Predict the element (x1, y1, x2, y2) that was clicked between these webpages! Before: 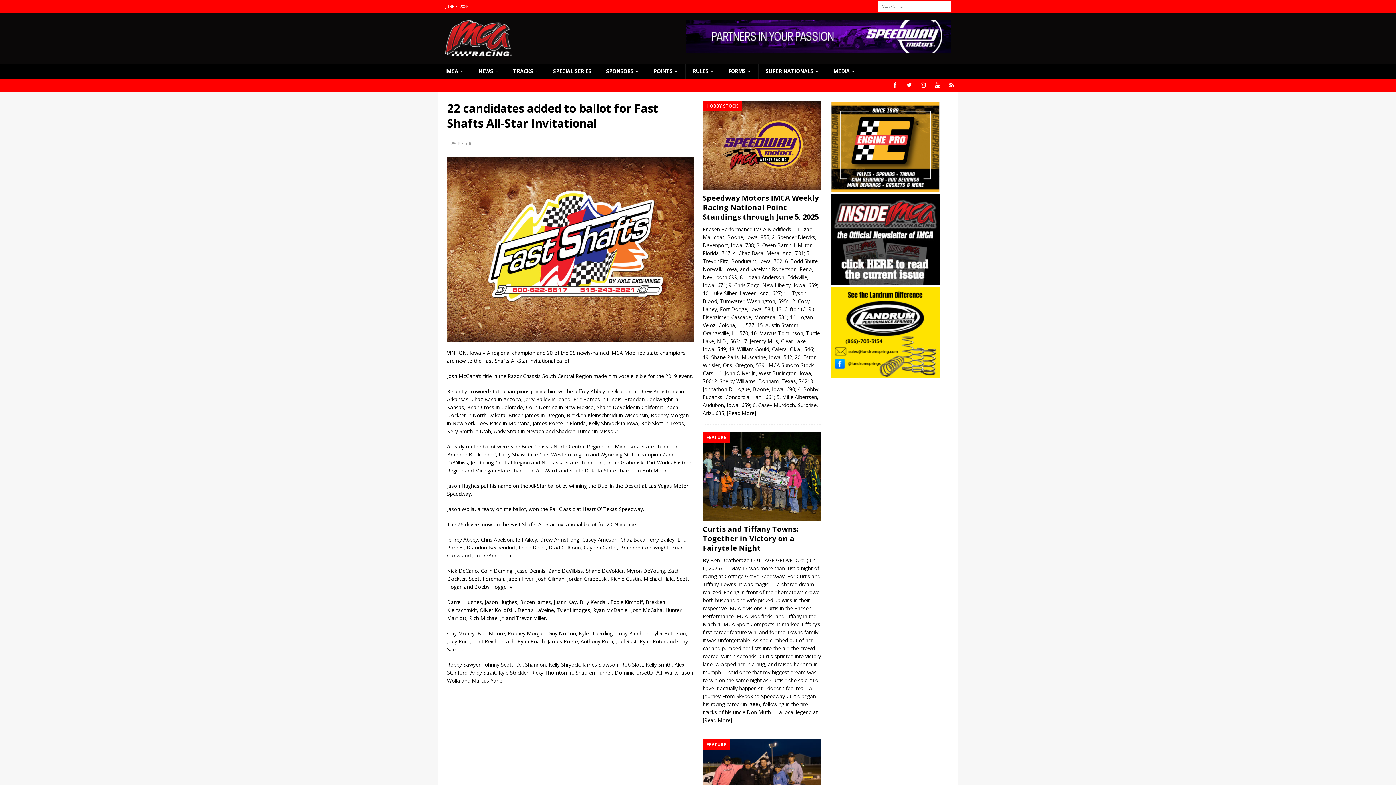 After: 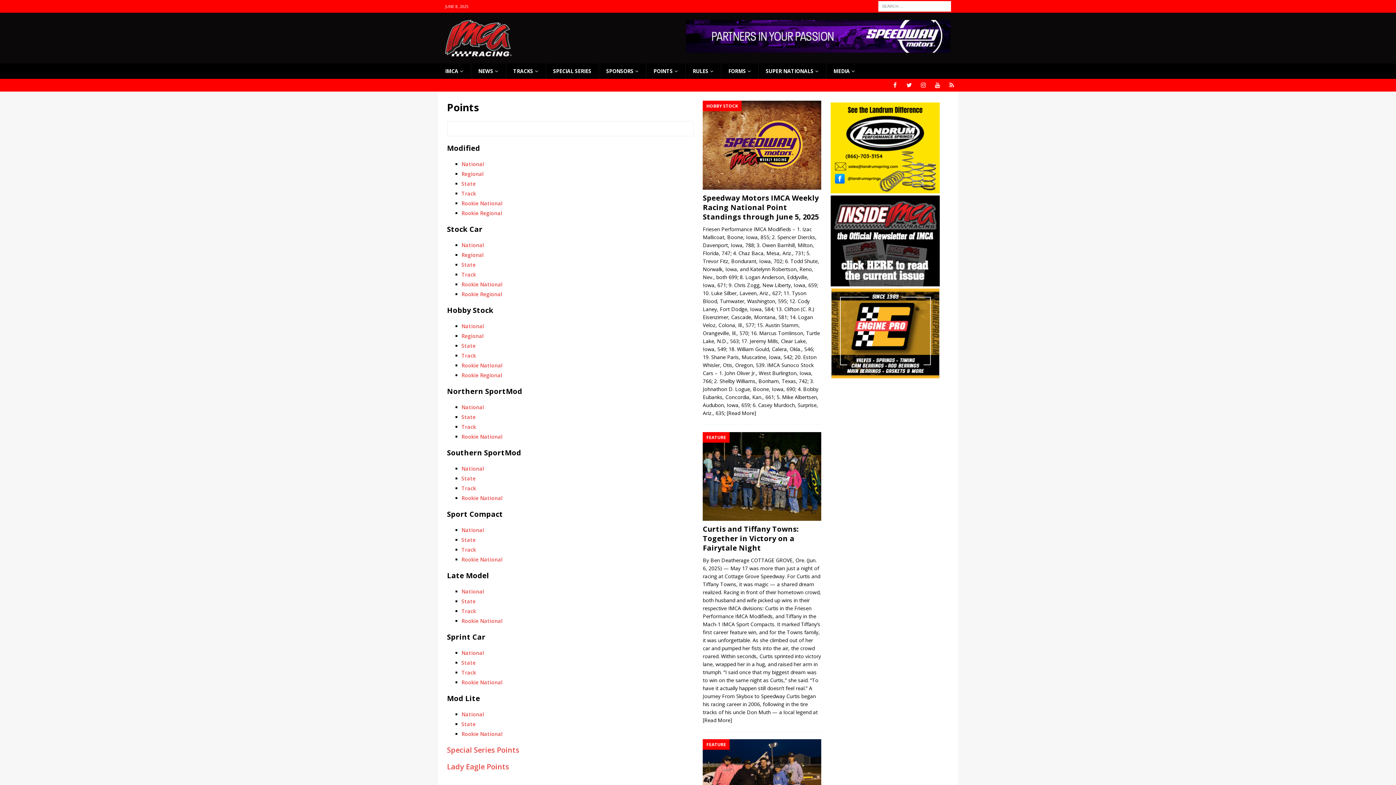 Action: label: POINTS bbox: (646, 63, 685, 78)